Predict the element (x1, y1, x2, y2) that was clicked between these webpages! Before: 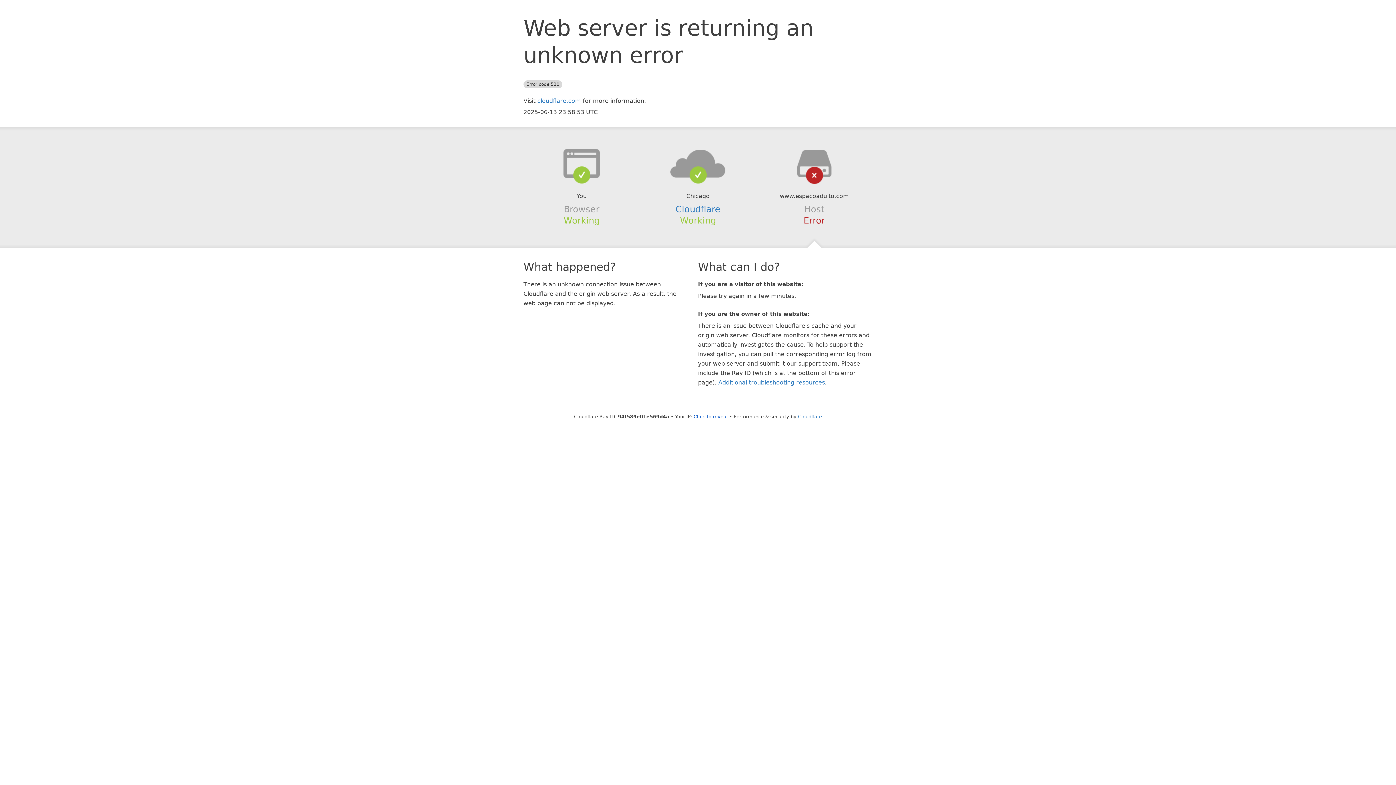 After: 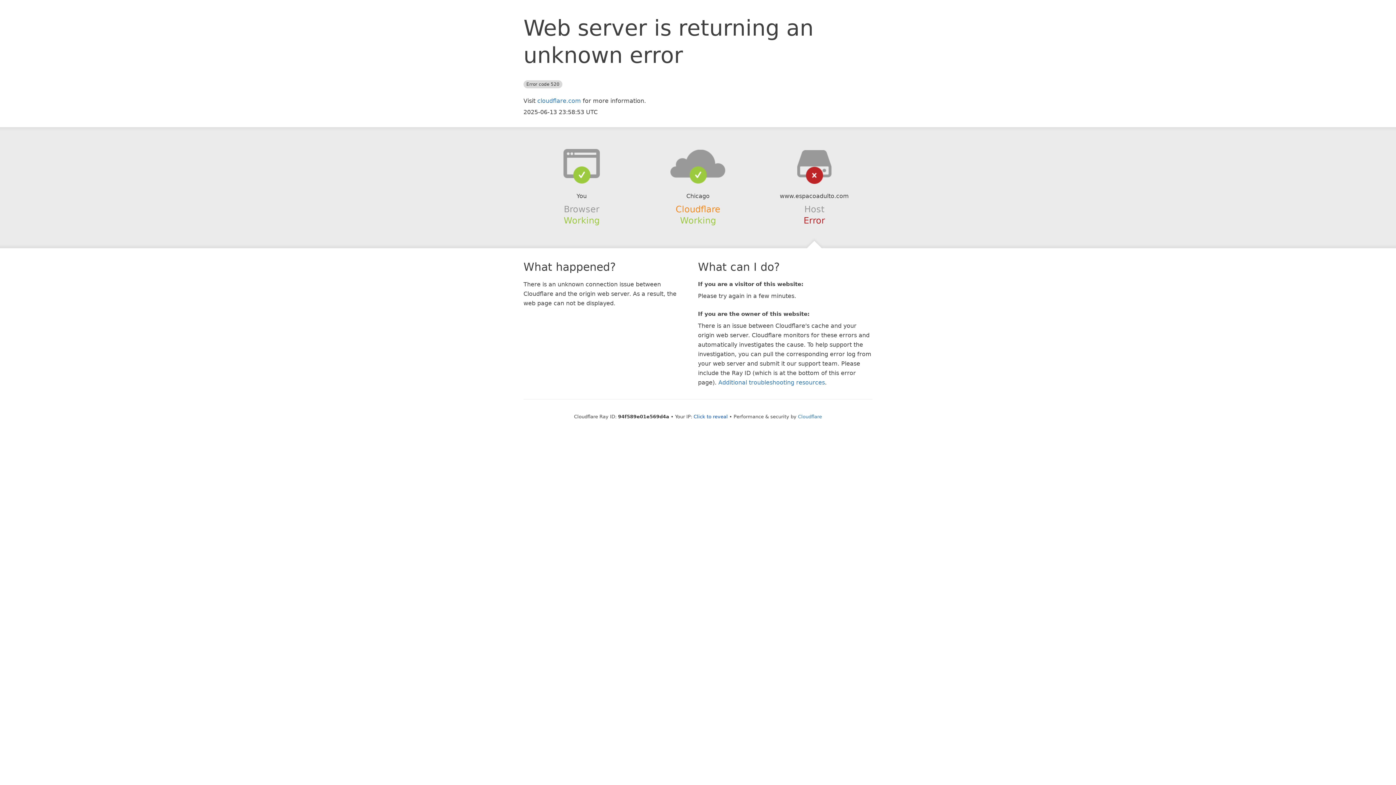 Action: bbox: (675, 204, 720, 214) label: Cloudflare